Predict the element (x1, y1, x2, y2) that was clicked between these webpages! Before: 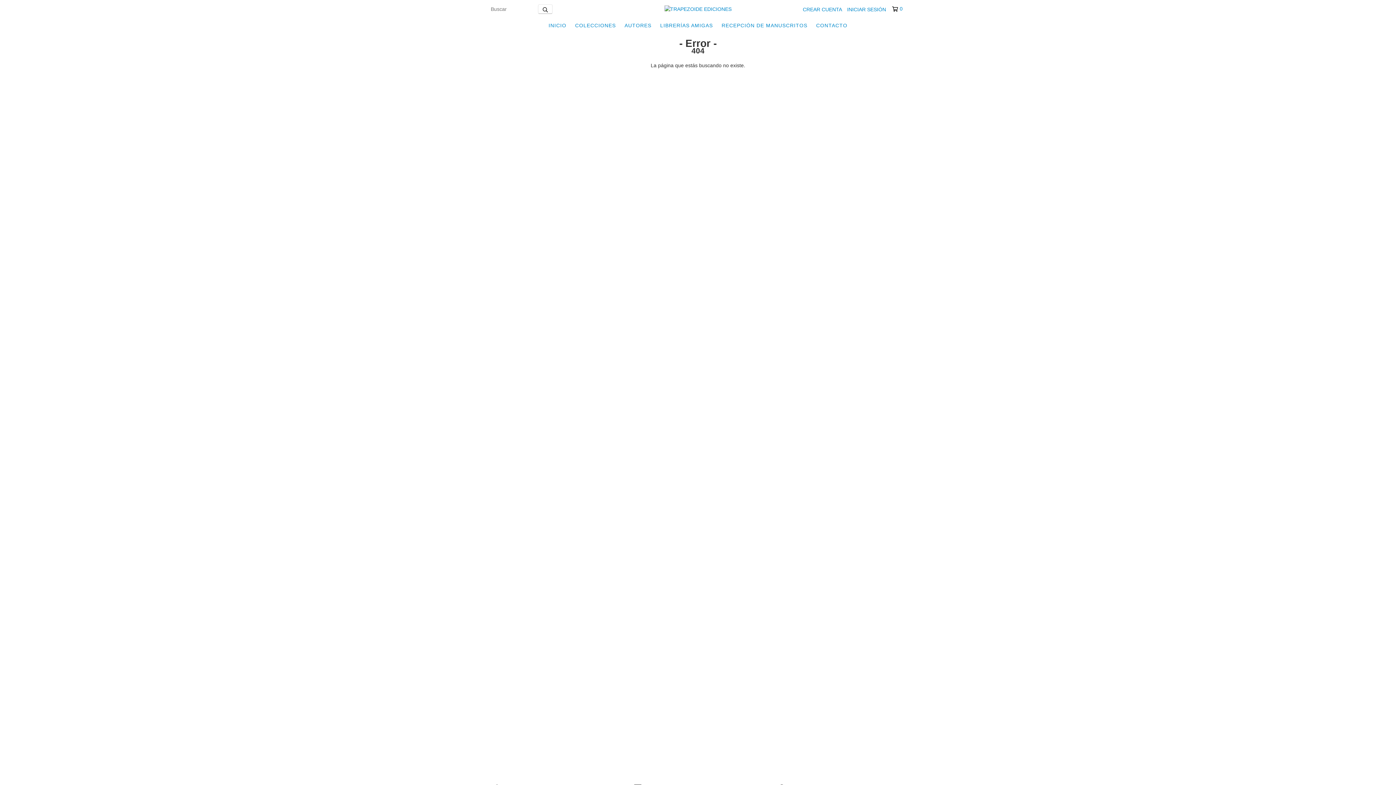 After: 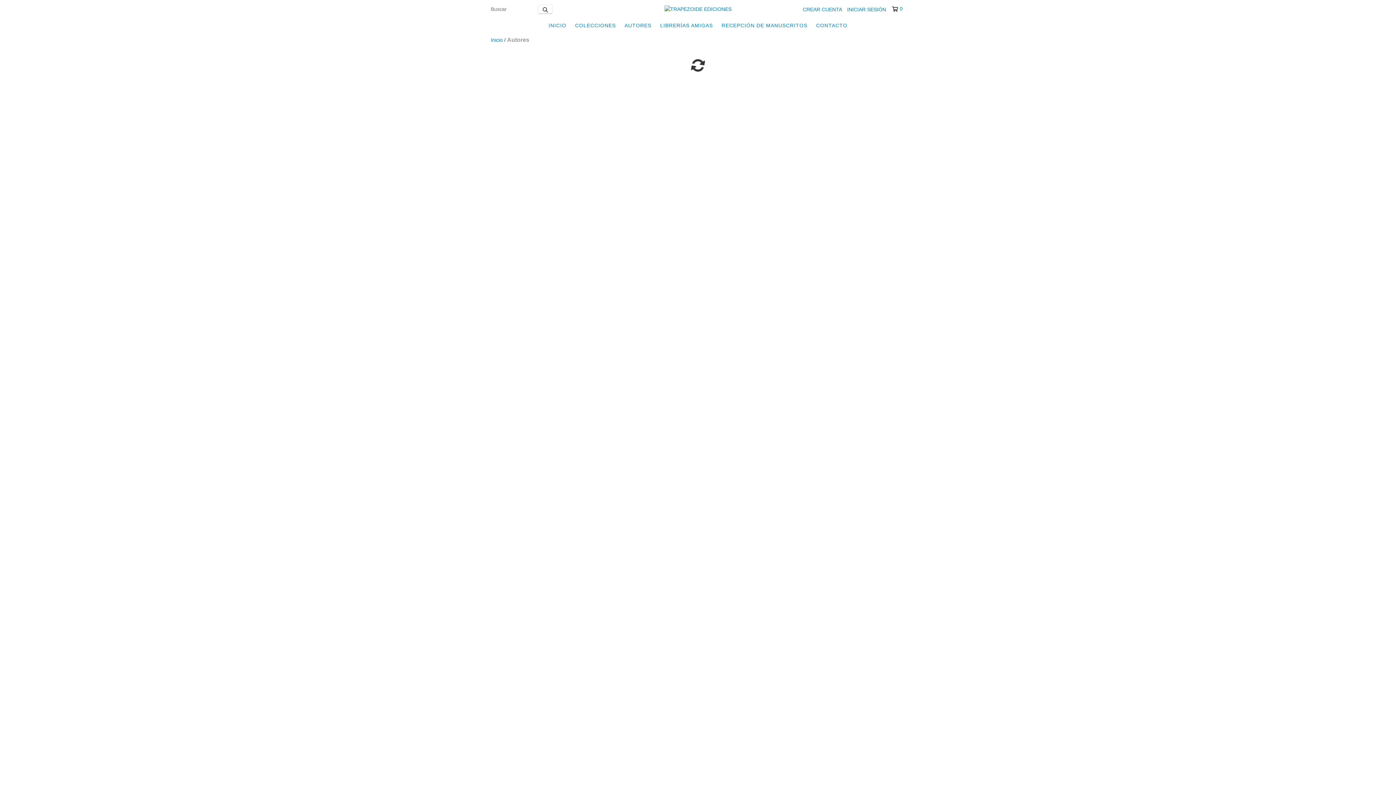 Action: label: AUTORES bbox: (621, 18, 655, 32)